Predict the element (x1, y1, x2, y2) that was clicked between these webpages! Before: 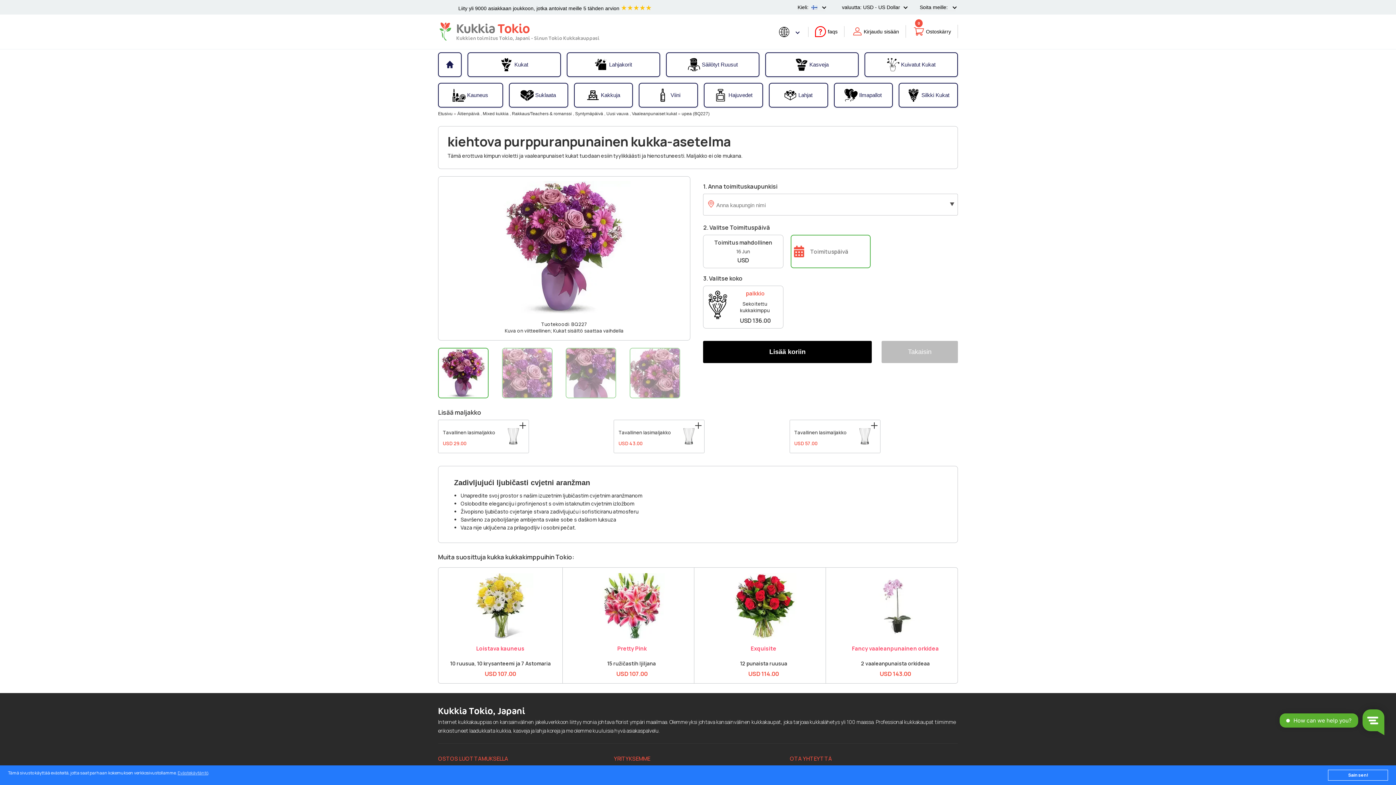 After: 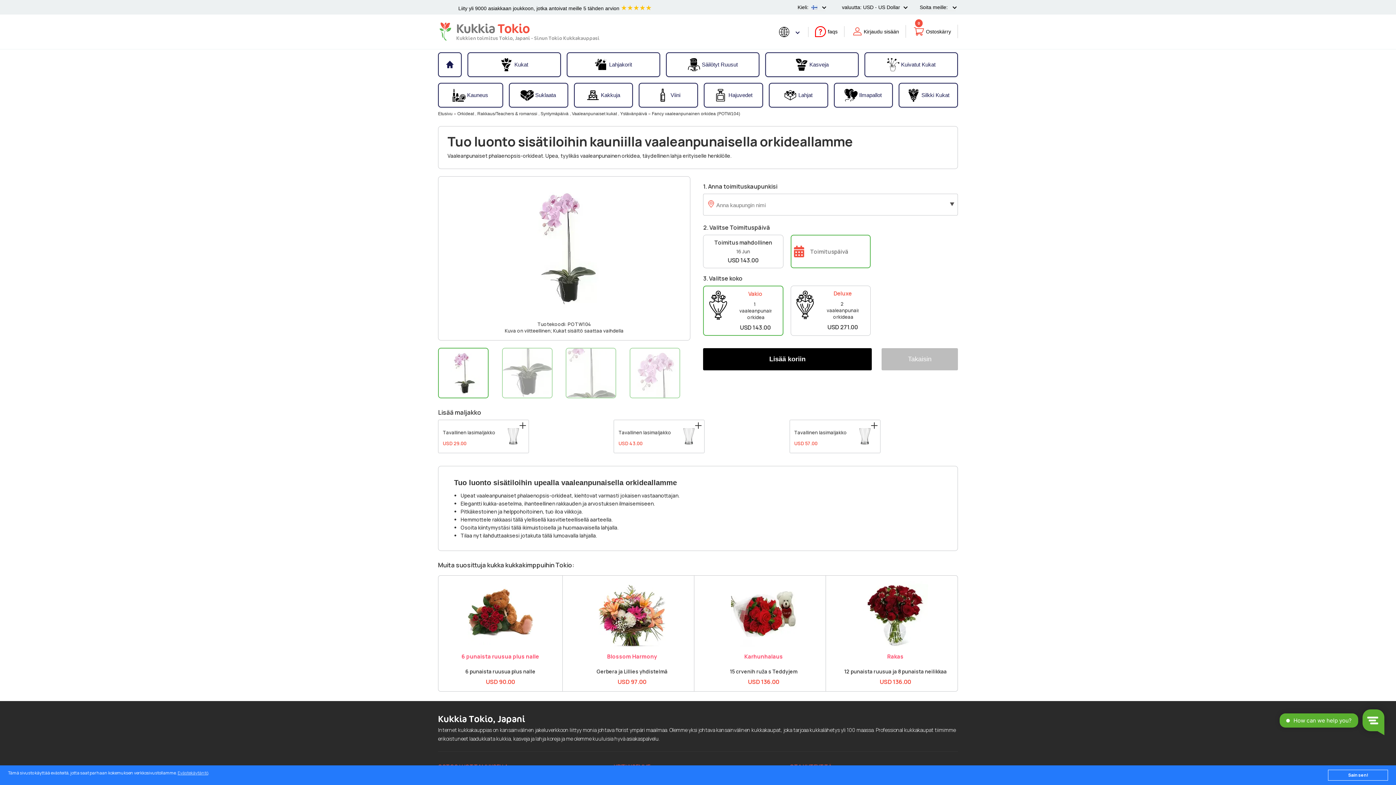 Action: bbox: (862, 573, 928, 579)